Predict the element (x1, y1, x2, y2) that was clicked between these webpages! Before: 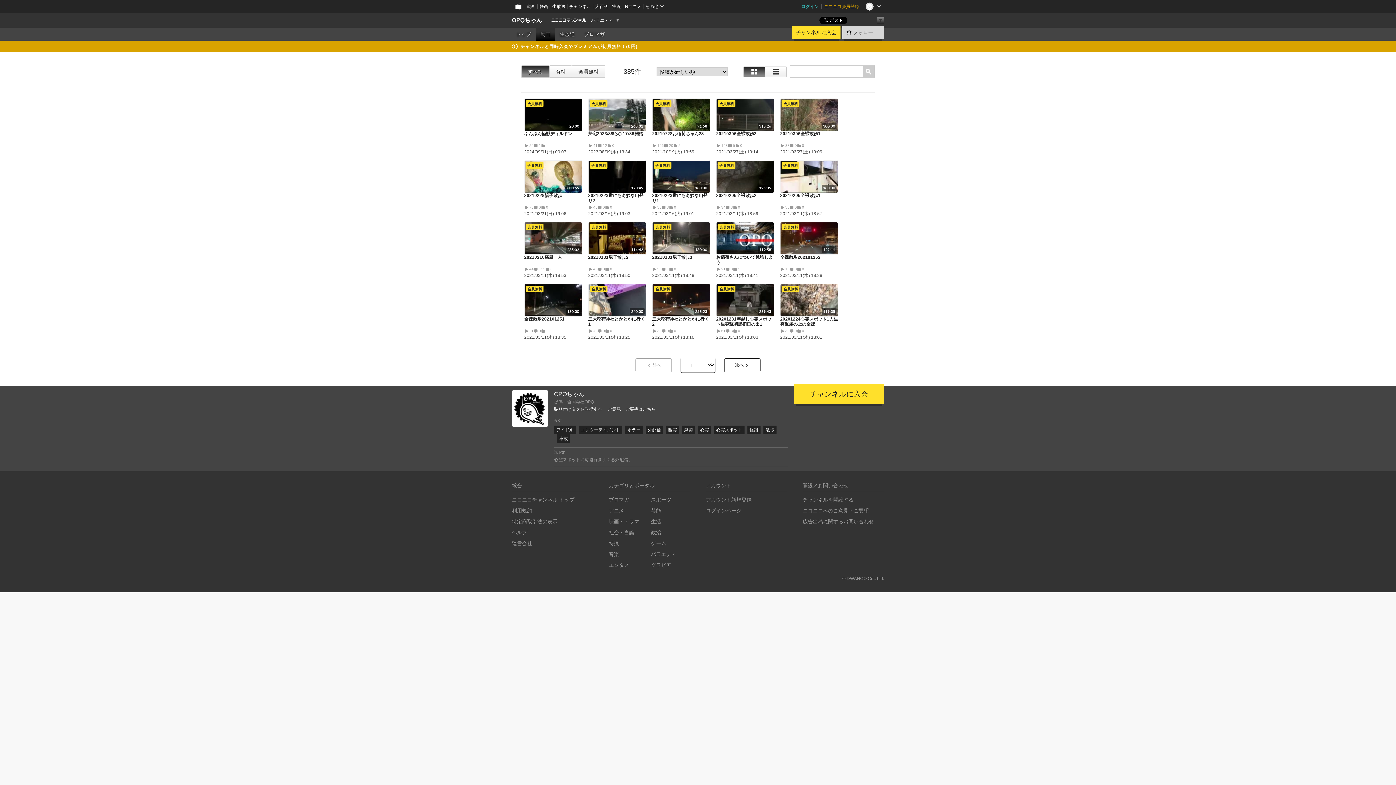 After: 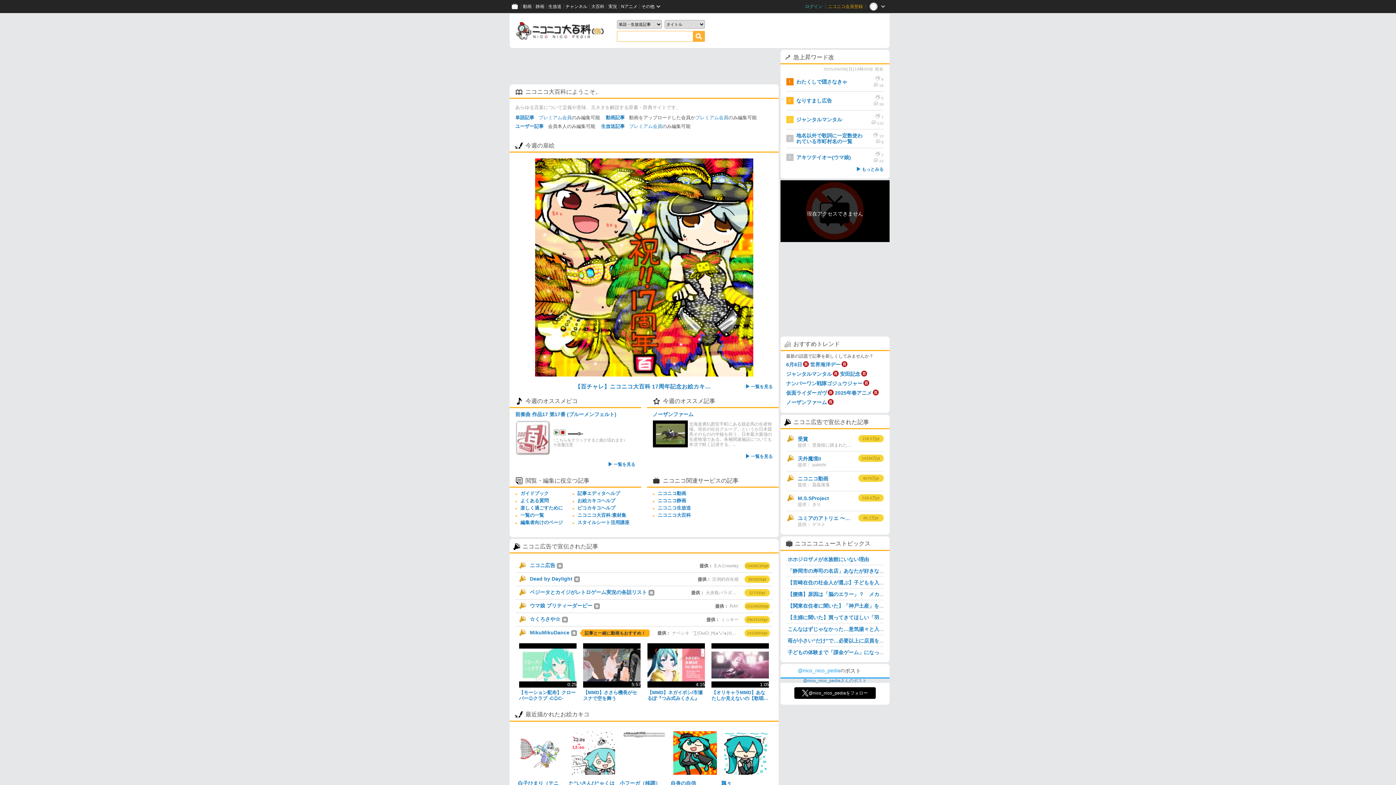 Action: label: 大百科 bbox: (593, 0, 610, 13)